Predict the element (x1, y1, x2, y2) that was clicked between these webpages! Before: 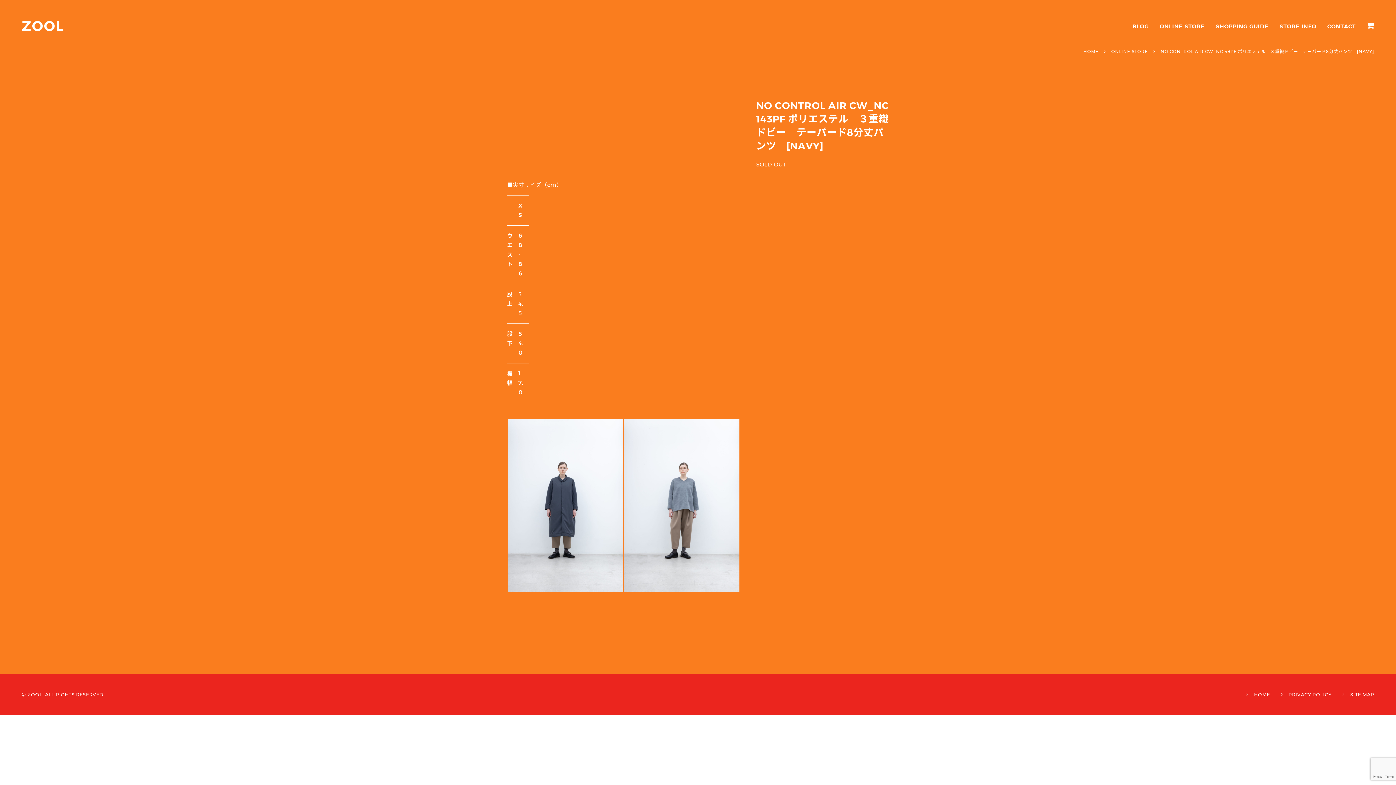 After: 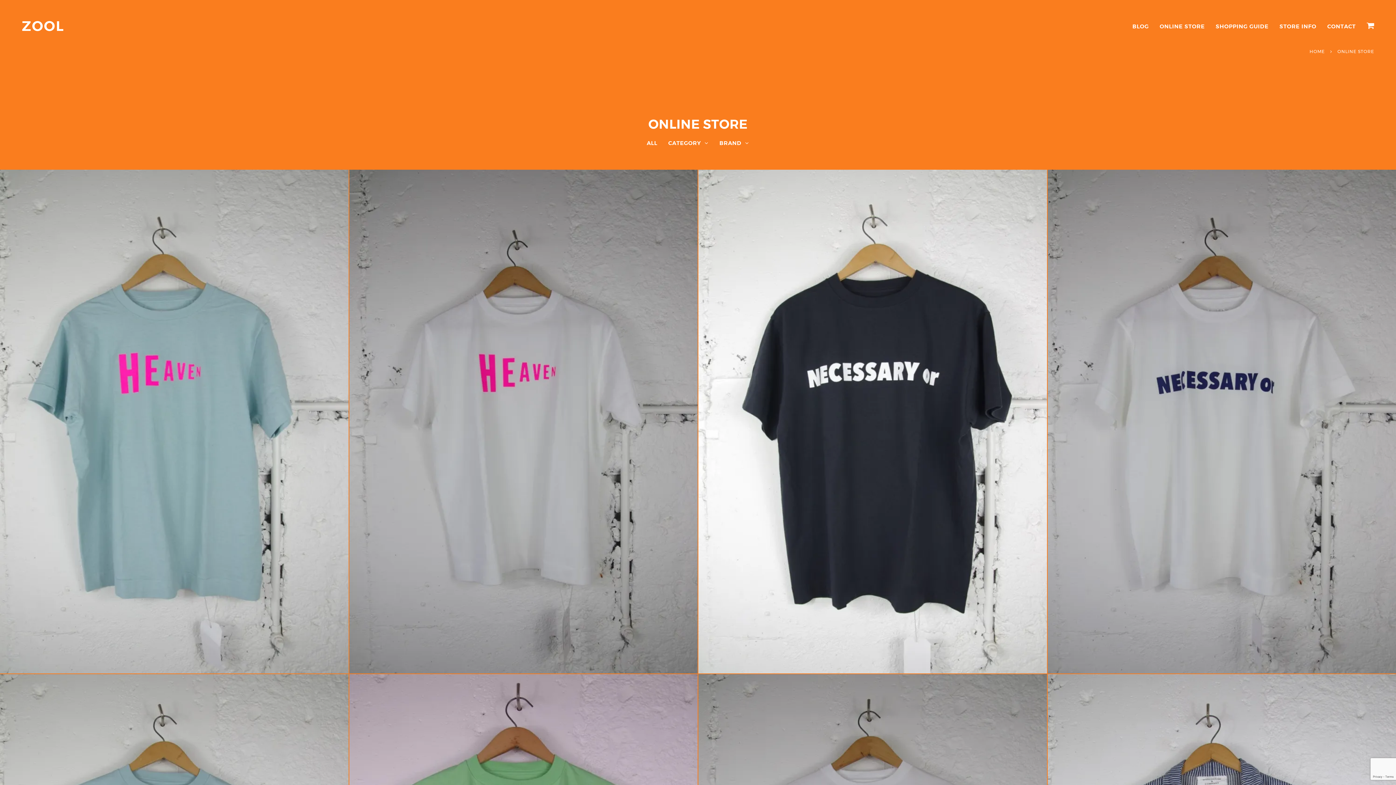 Action: label: ONLINE STORE bbox: (1160, 21, 1205, 31)